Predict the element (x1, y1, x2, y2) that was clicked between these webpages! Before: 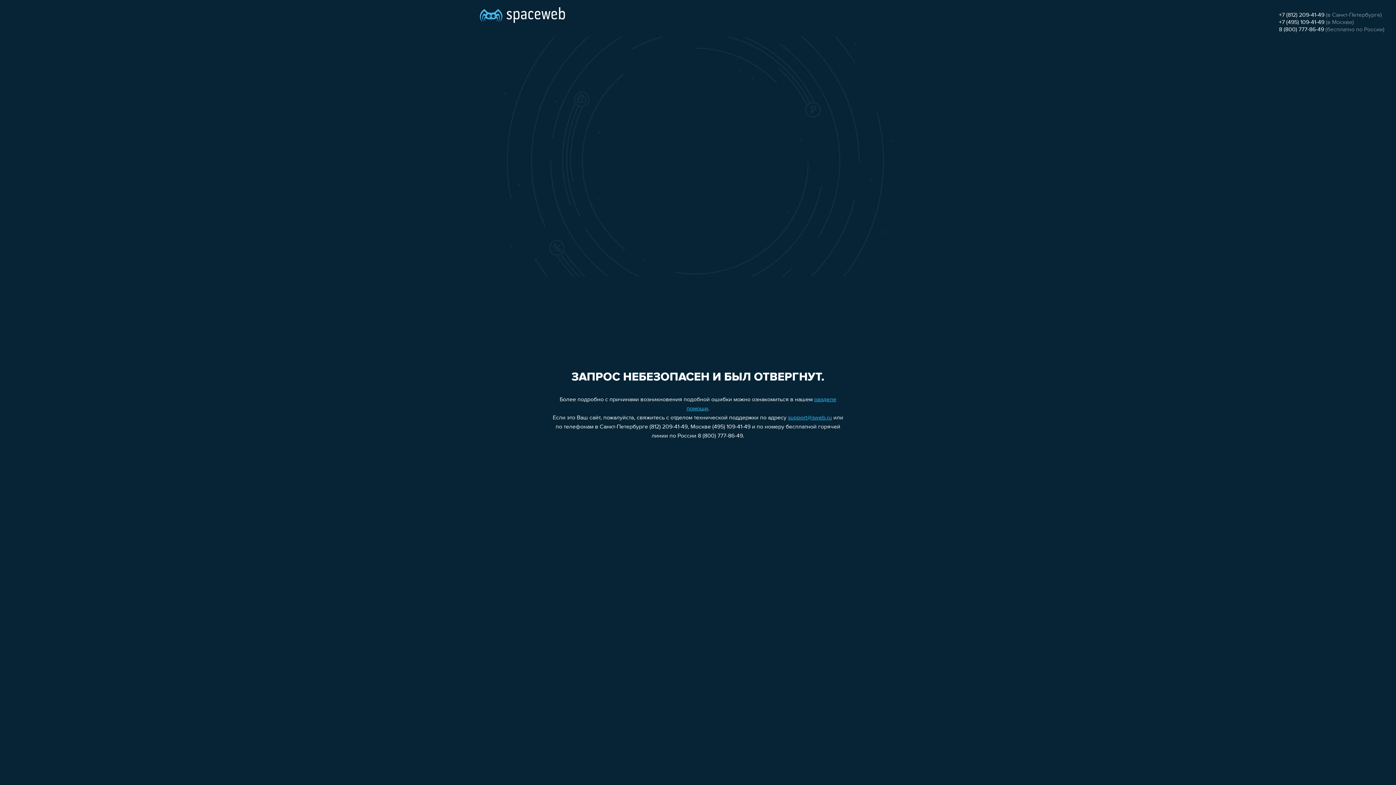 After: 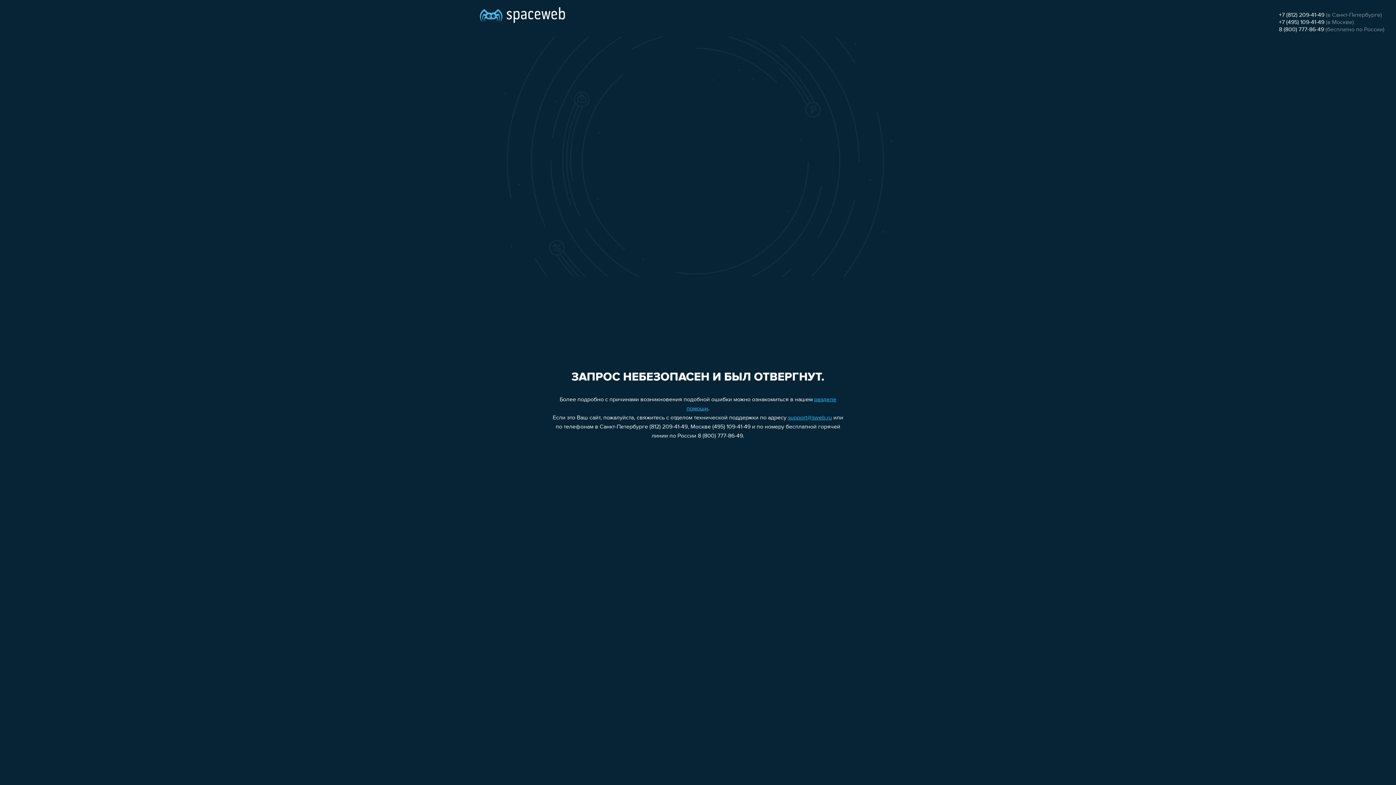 Action: label: +7 (495) 109-41-49 bbox: (1279, 19, 1324, 25)